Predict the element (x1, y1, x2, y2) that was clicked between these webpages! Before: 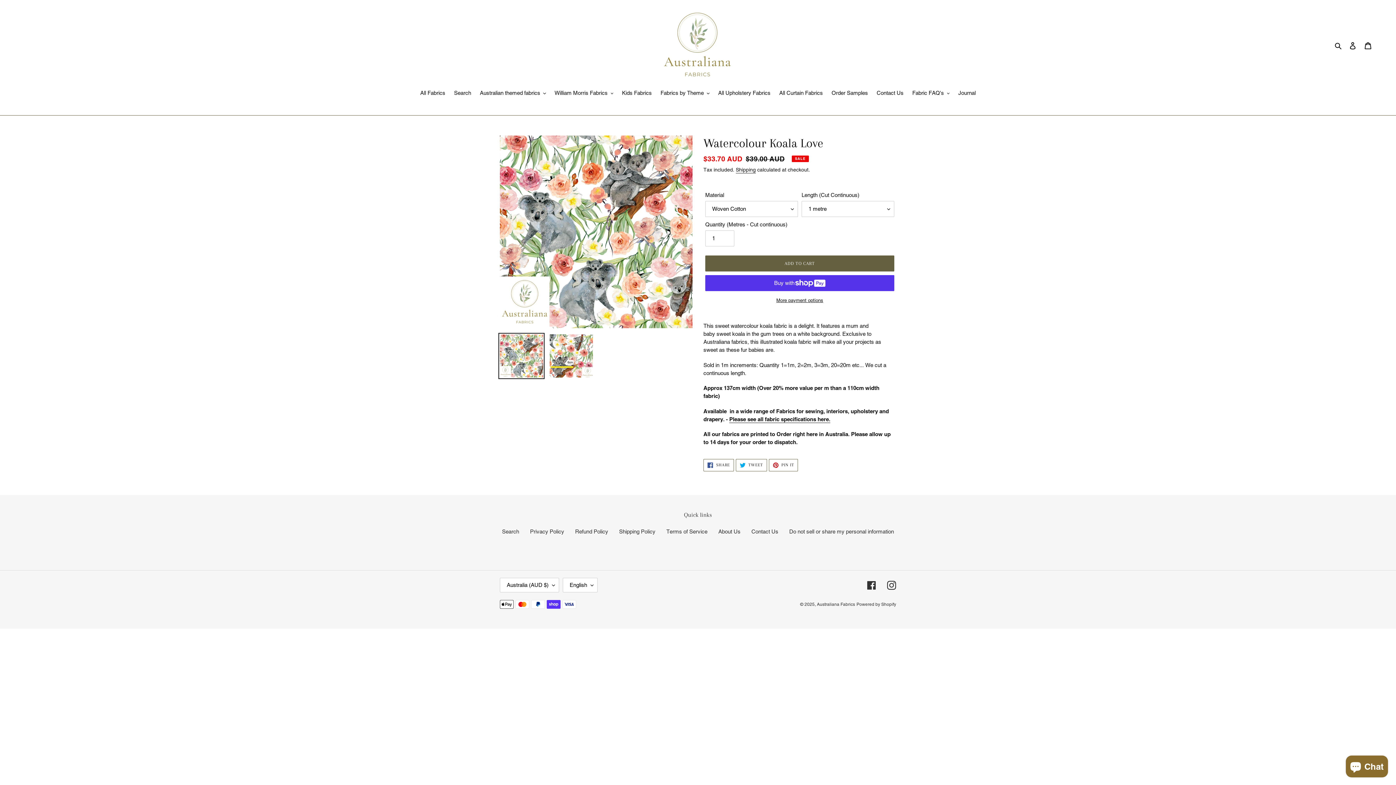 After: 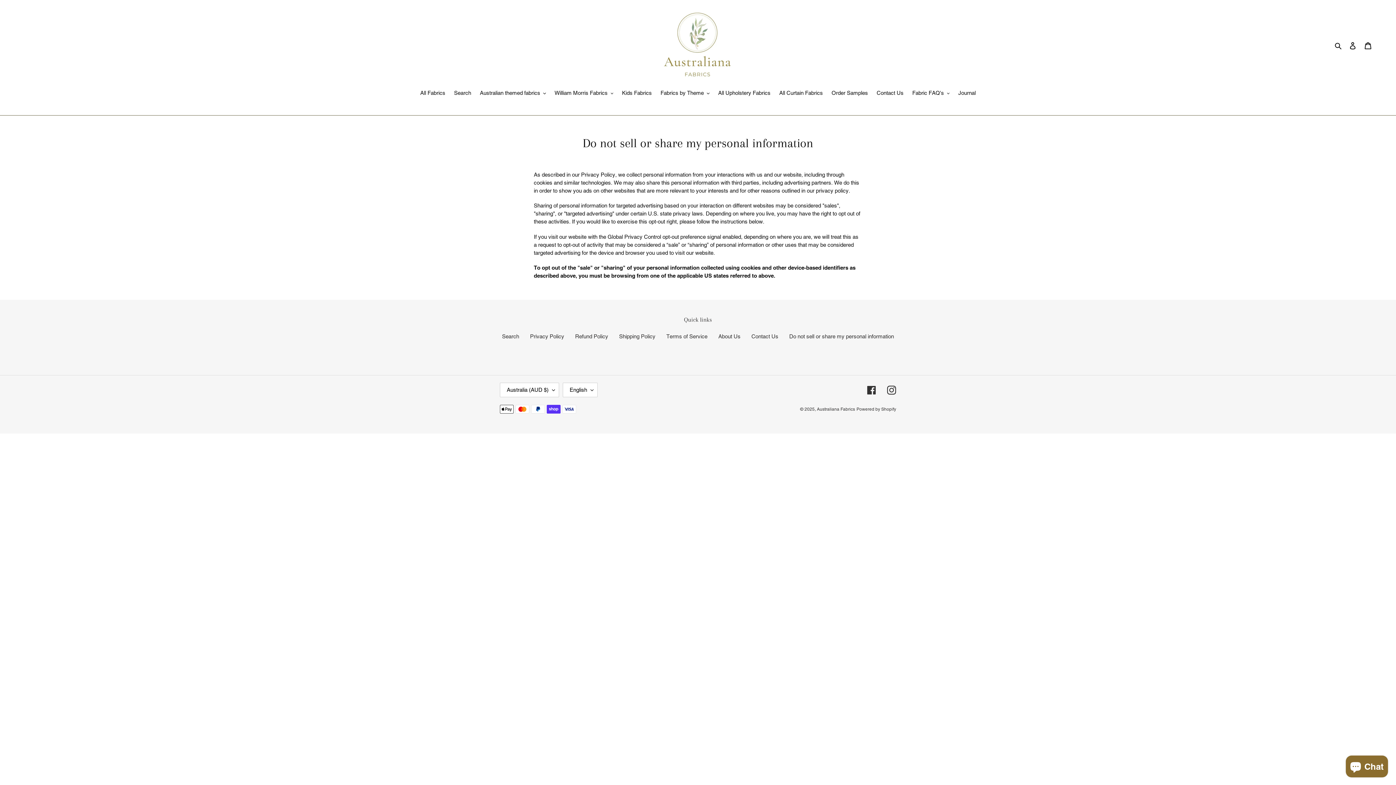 Action: label: Do not sell or share my personal information bbox: (789, 528, 894, 534)